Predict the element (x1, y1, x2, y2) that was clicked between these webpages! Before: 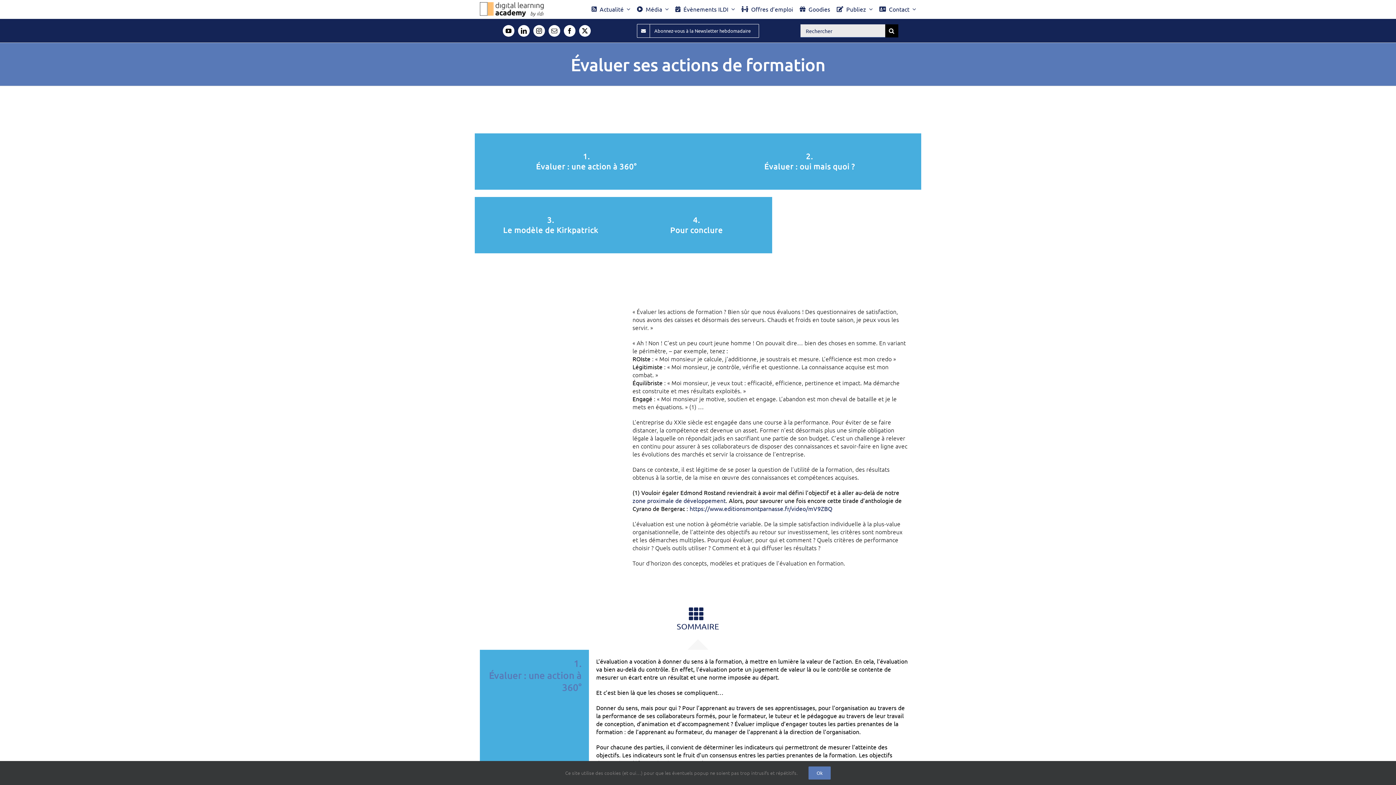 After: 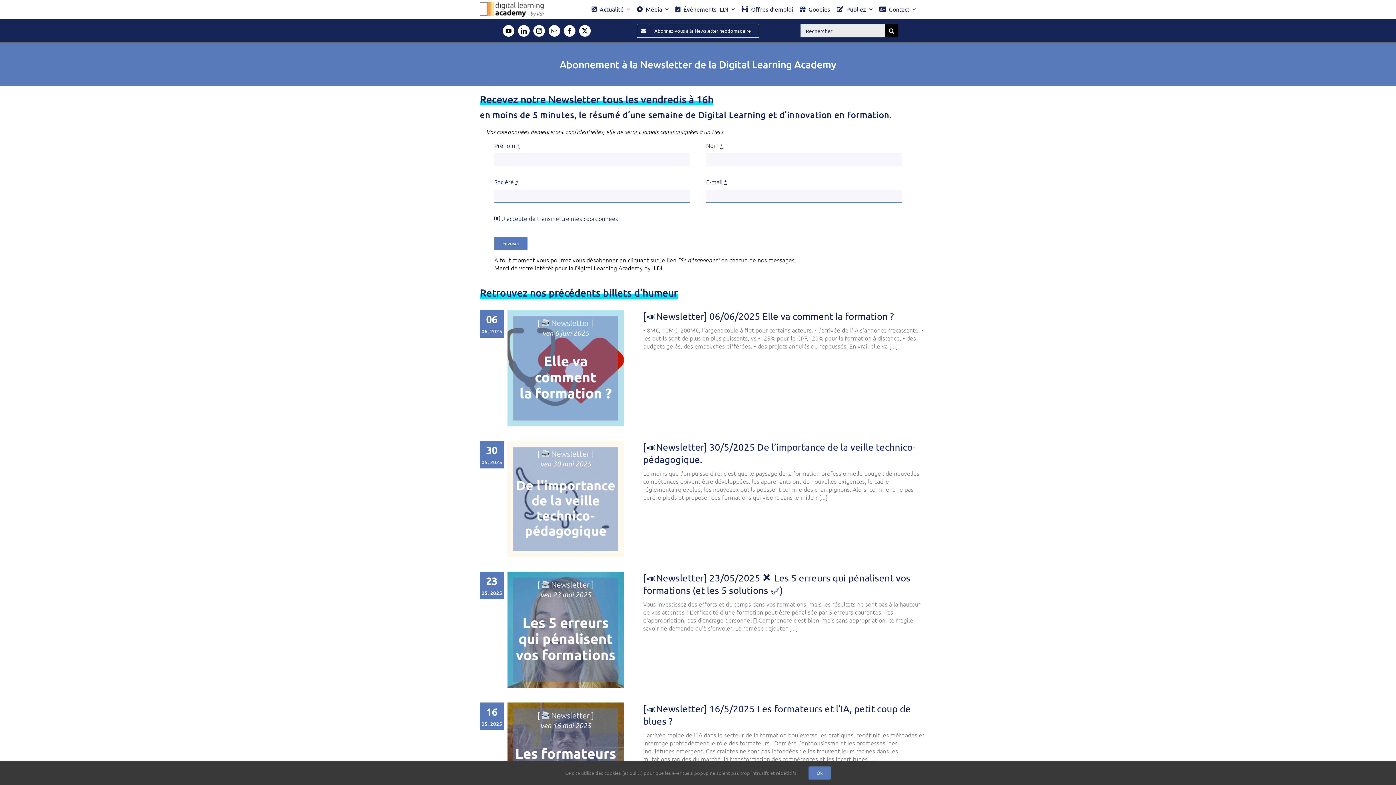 Action: label: Abonnez-vous à la Newsletter hebdomadaire bbox: (637, 24, 759, 37)